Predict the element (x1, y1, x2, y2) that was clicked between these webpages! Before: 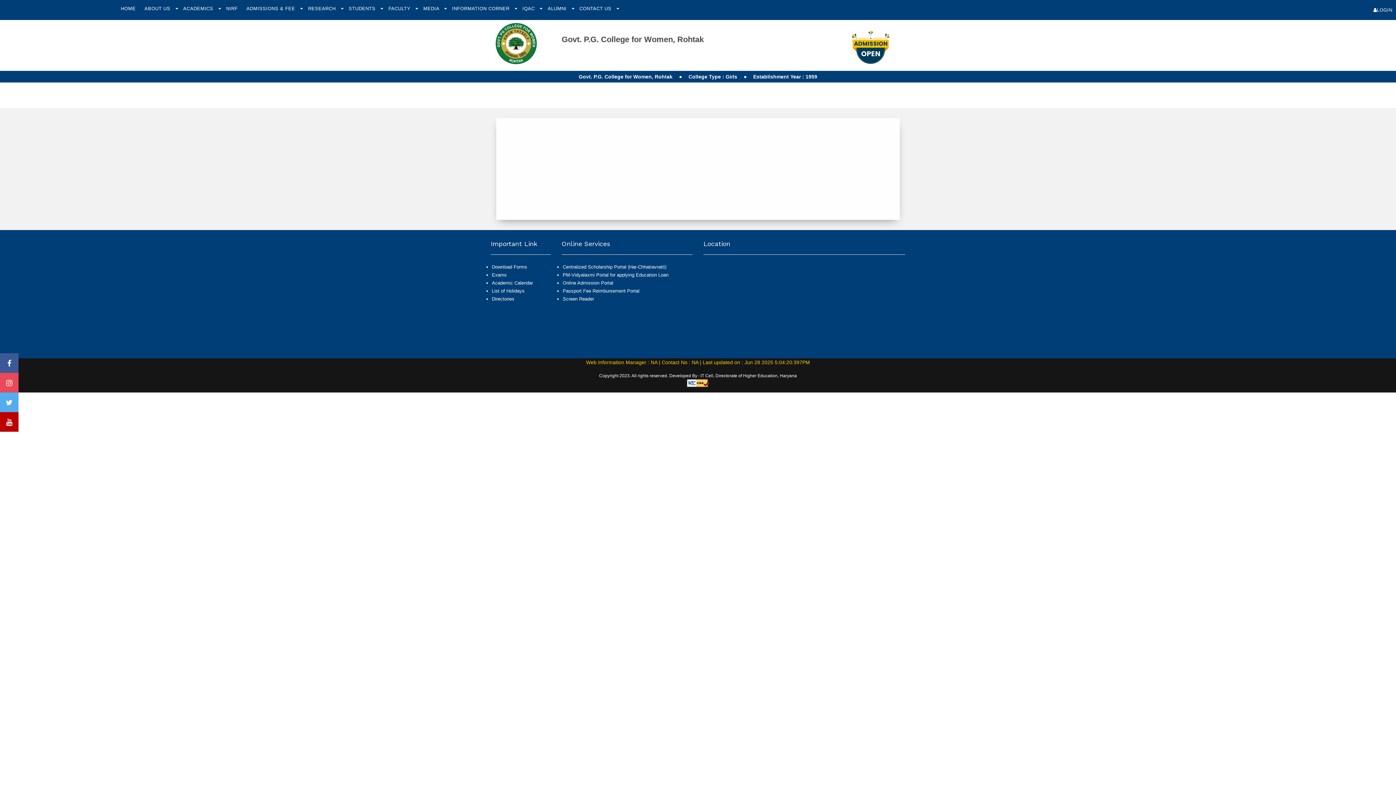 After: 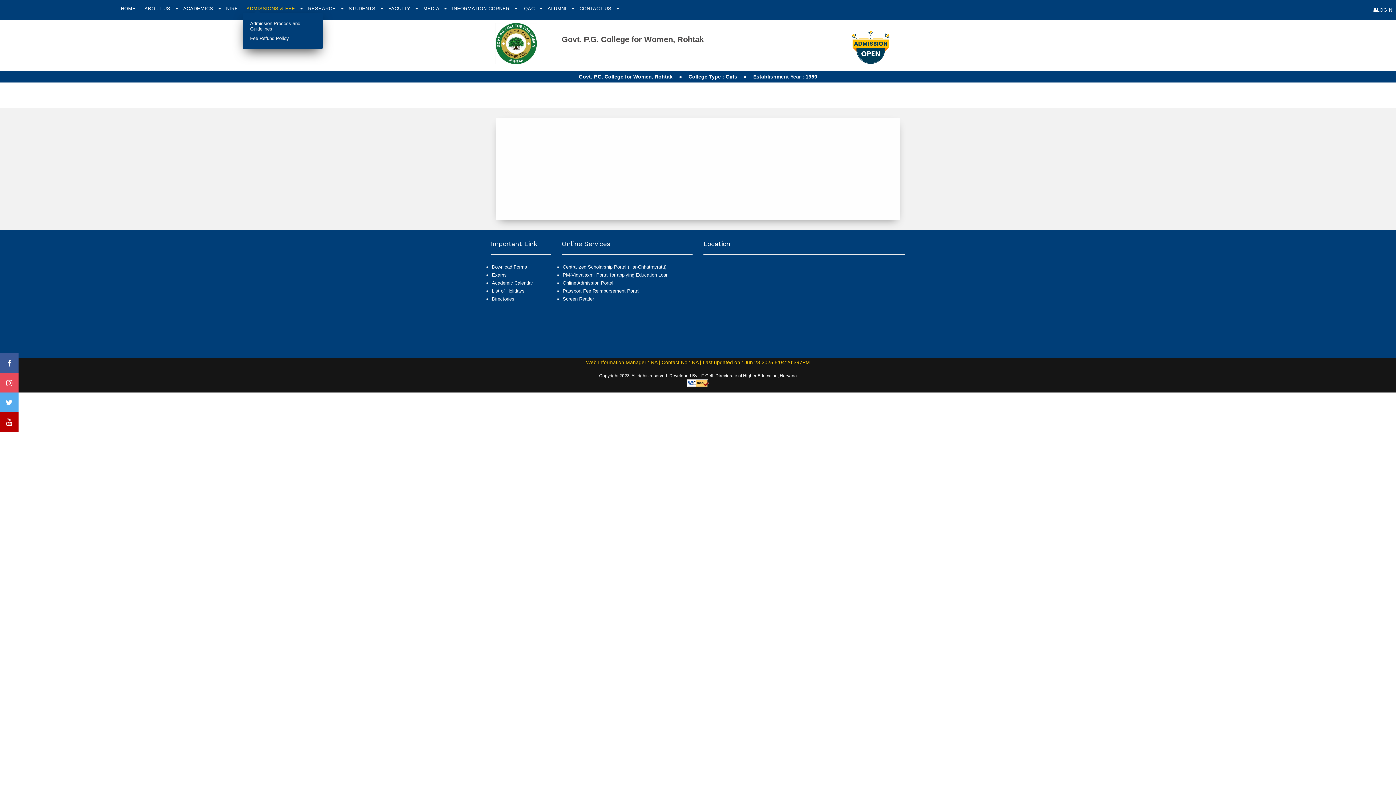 Action: bbox: (242, 3, 300, 13) label: ADMISSIONS & FEE 